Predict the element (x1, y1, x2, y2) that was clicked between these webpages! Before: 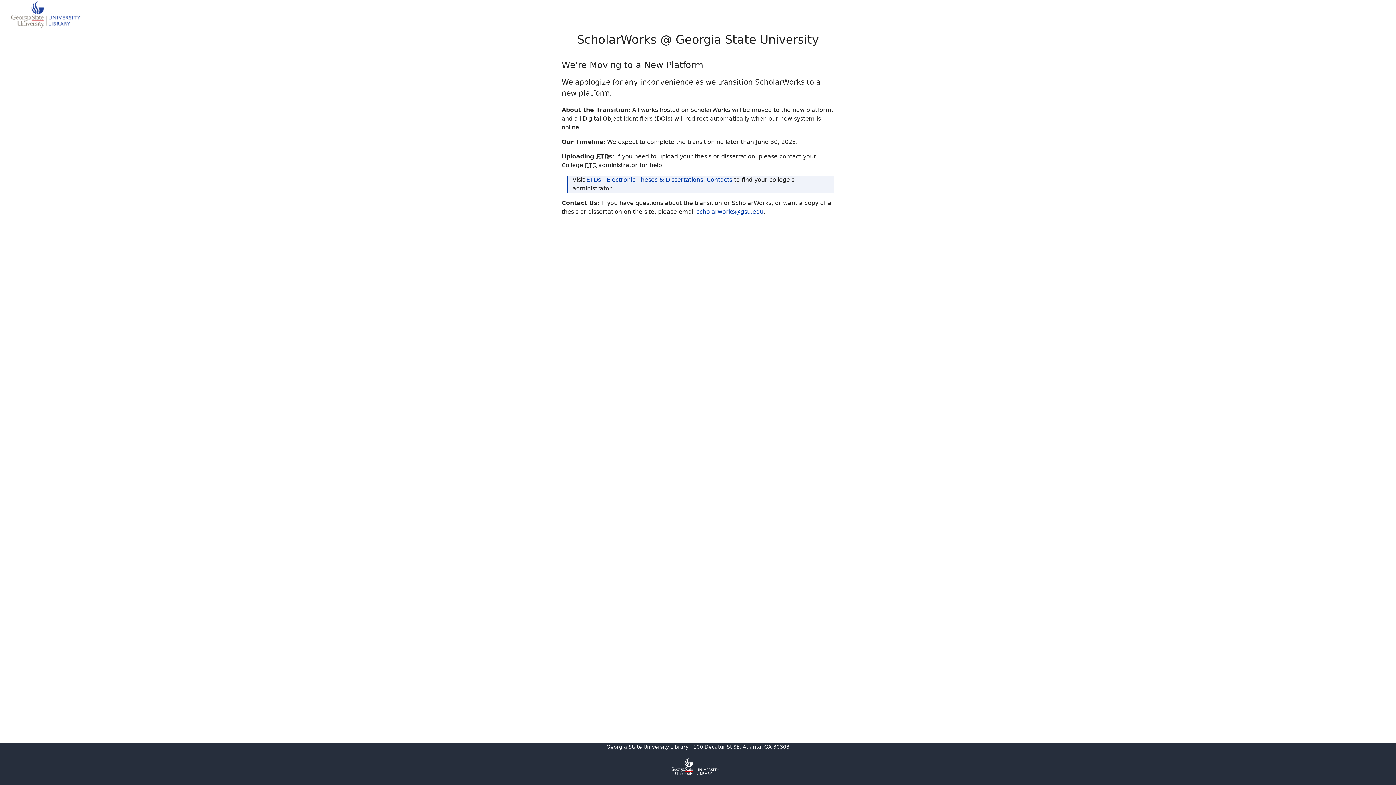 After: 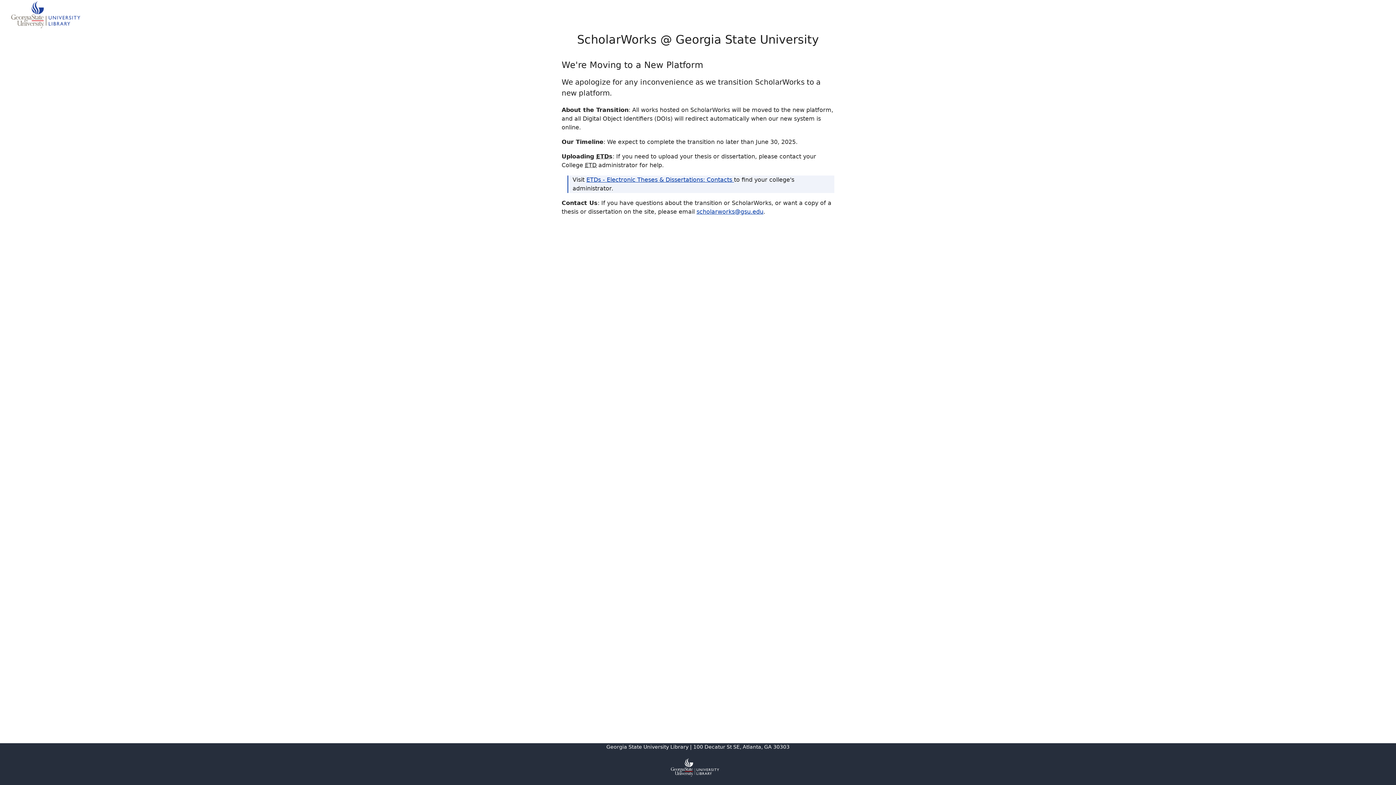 Action: label: ScholarWorks @ Georgia State University bbox: (0, 33, 1396, 45)